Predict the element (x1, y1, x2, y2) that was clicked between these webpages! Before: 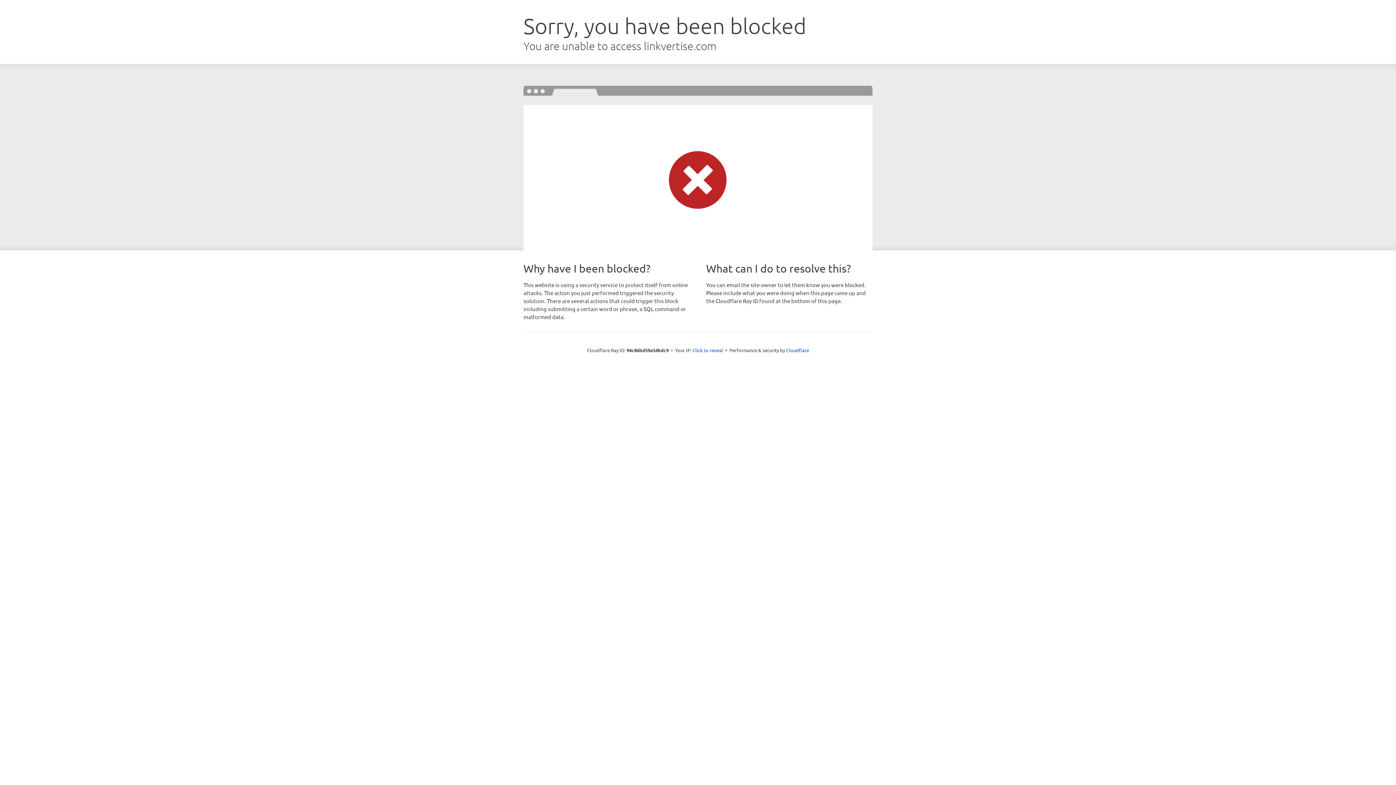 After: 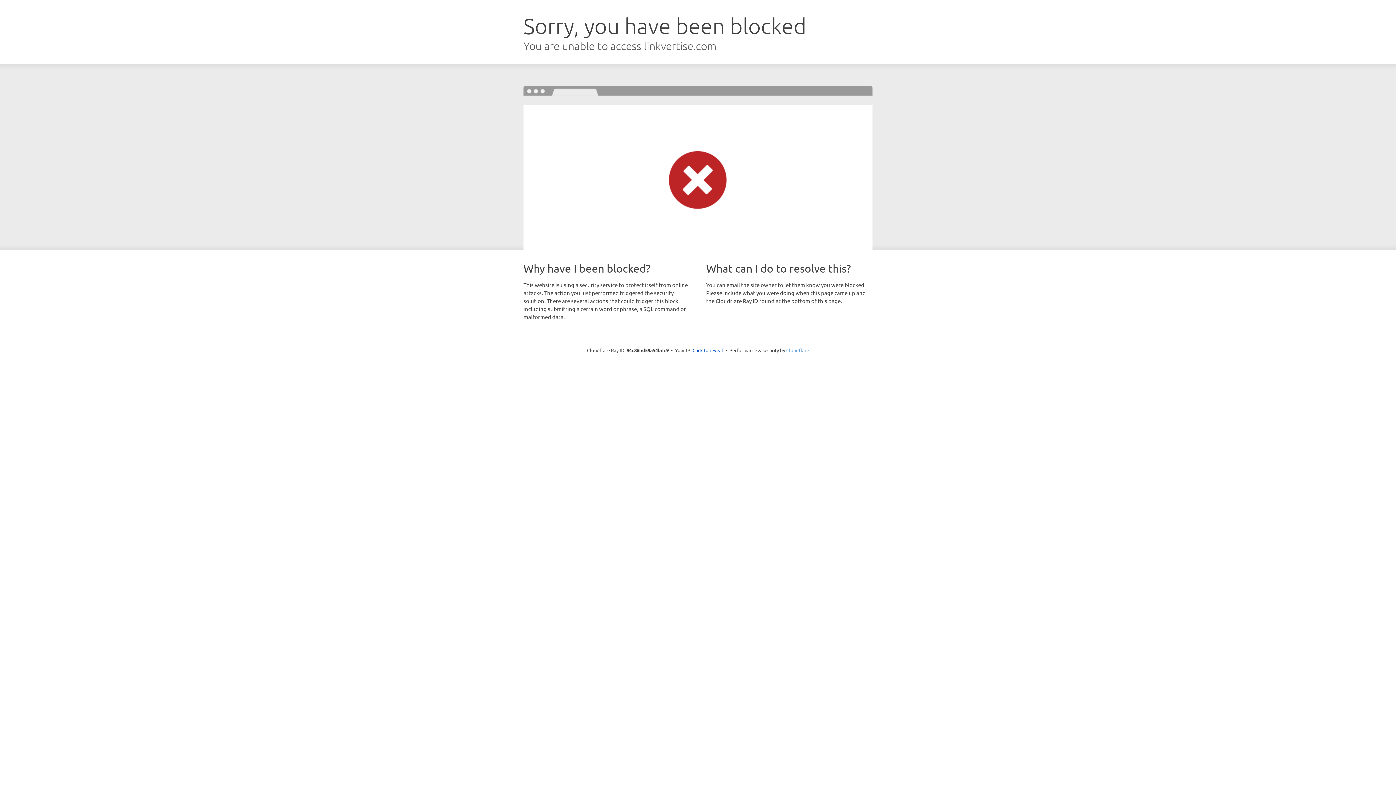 Action: label: Cloudflare bbox: (786, 347, 809, 353)